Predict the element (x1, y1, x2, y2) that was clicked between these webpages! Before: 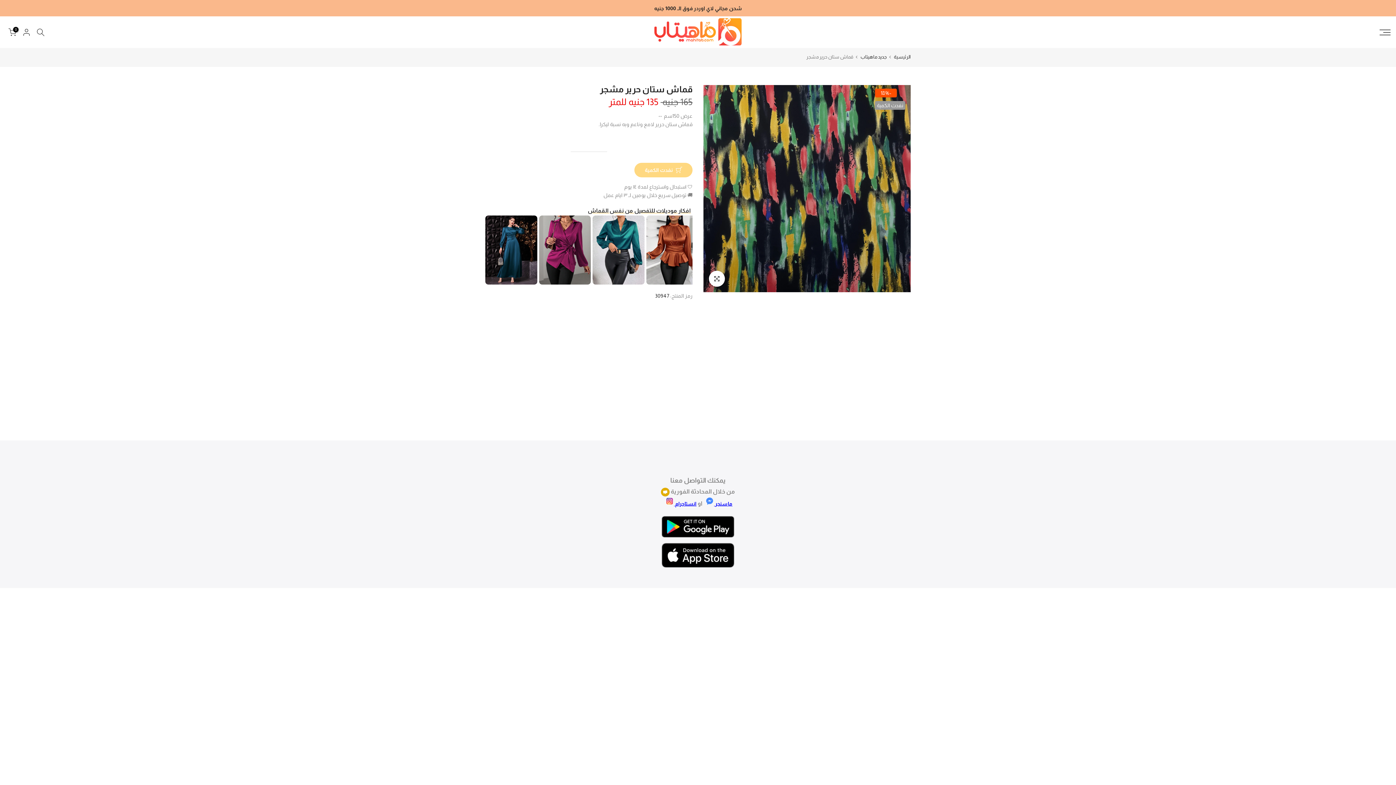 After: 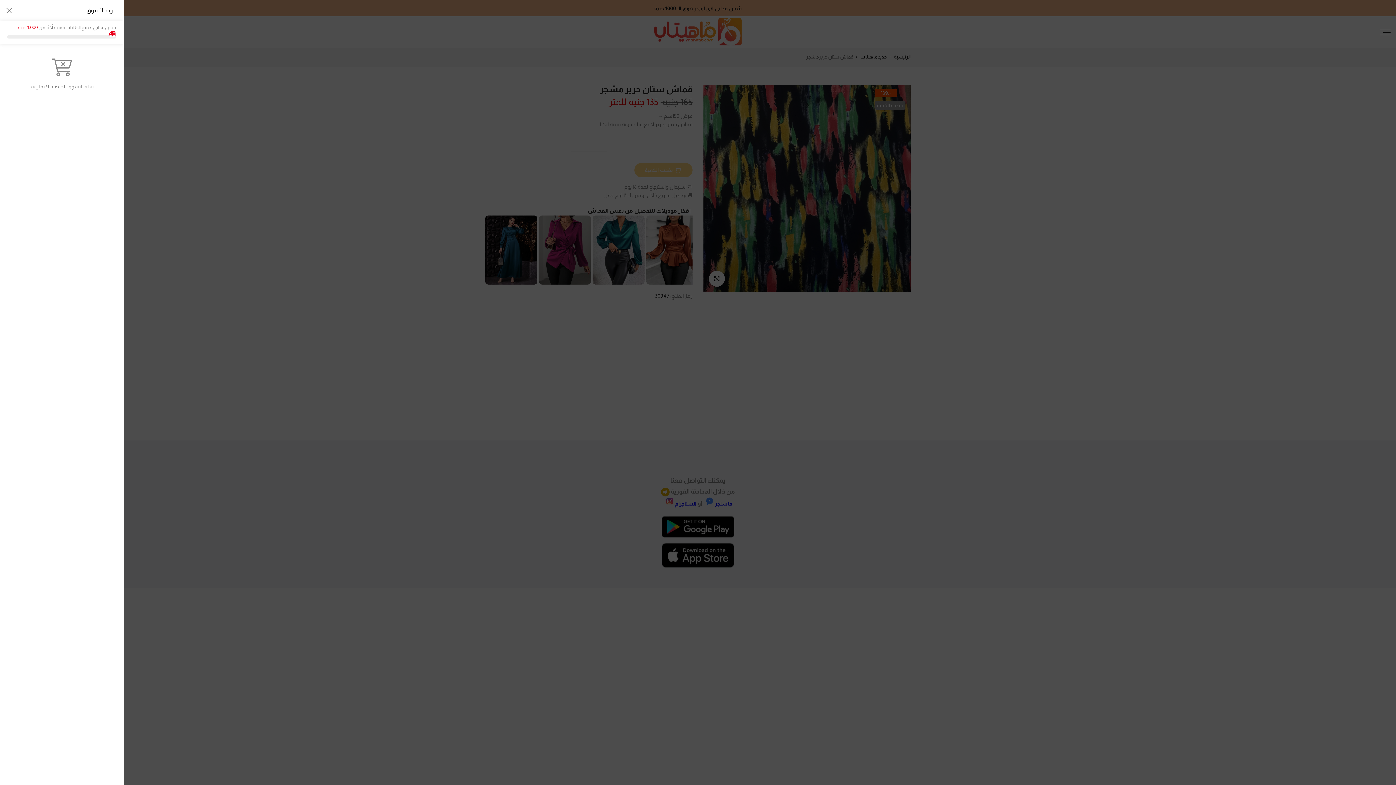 Action: bbox: (8, 28, 16, 36) label: 0